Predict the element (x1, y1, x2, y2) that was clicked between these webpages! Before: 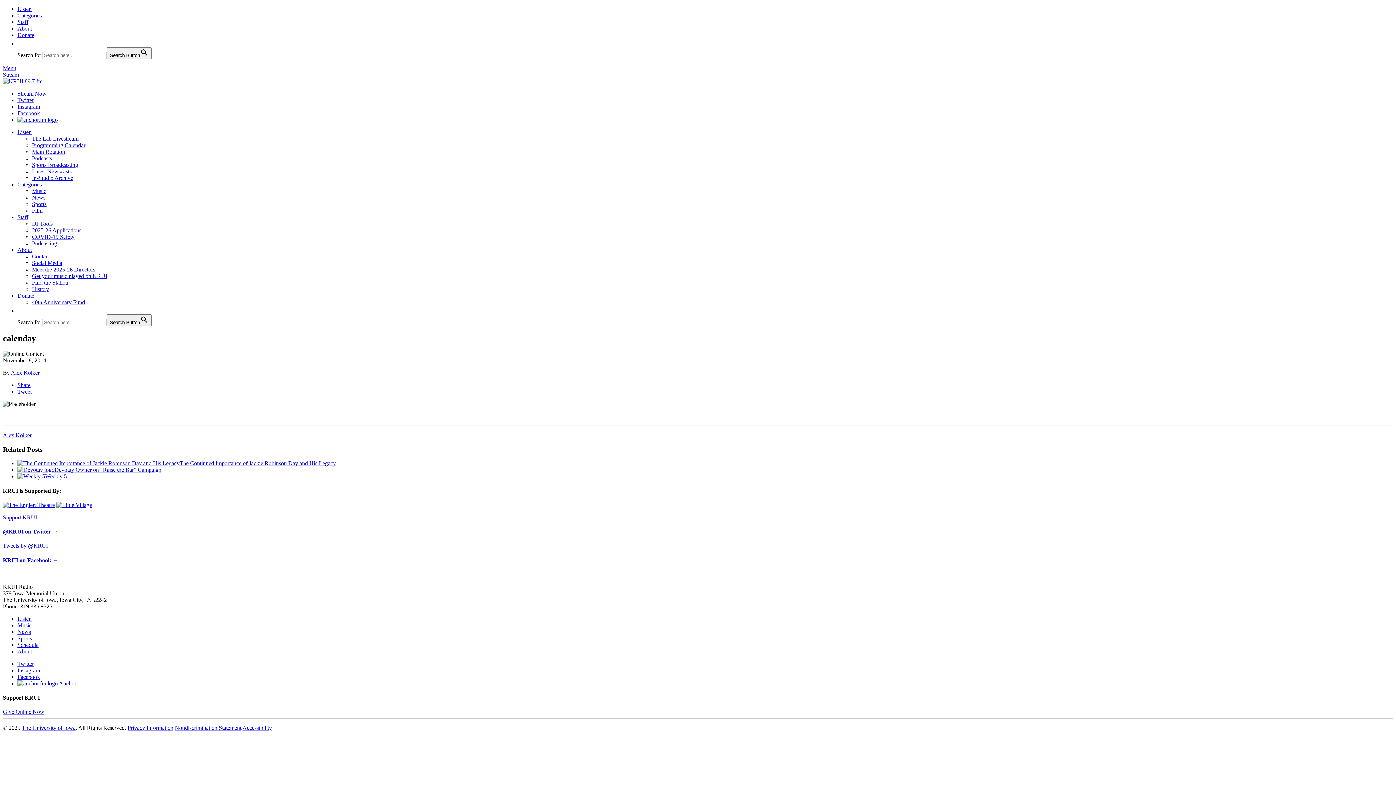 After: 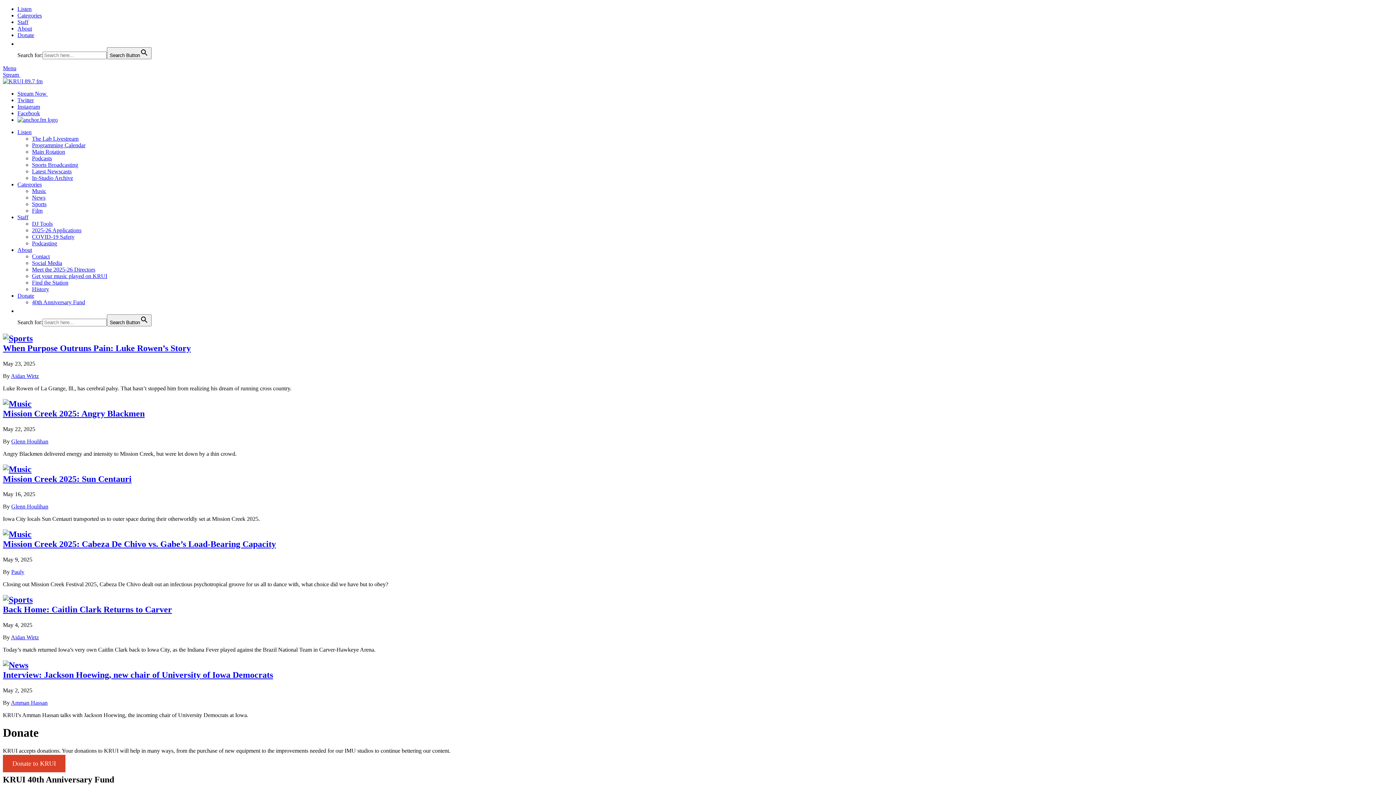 Action: bbox: (17, 32, 34, 38) label: Donate